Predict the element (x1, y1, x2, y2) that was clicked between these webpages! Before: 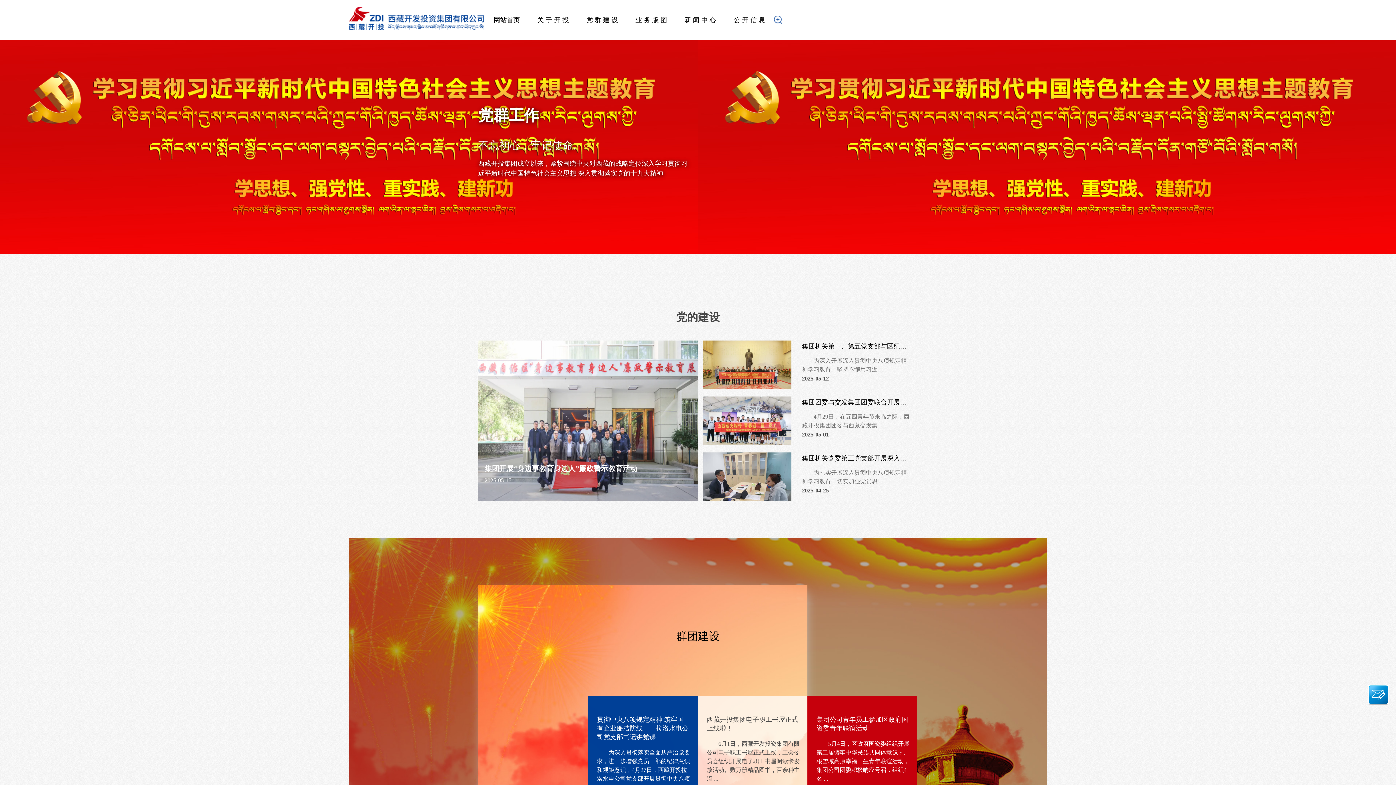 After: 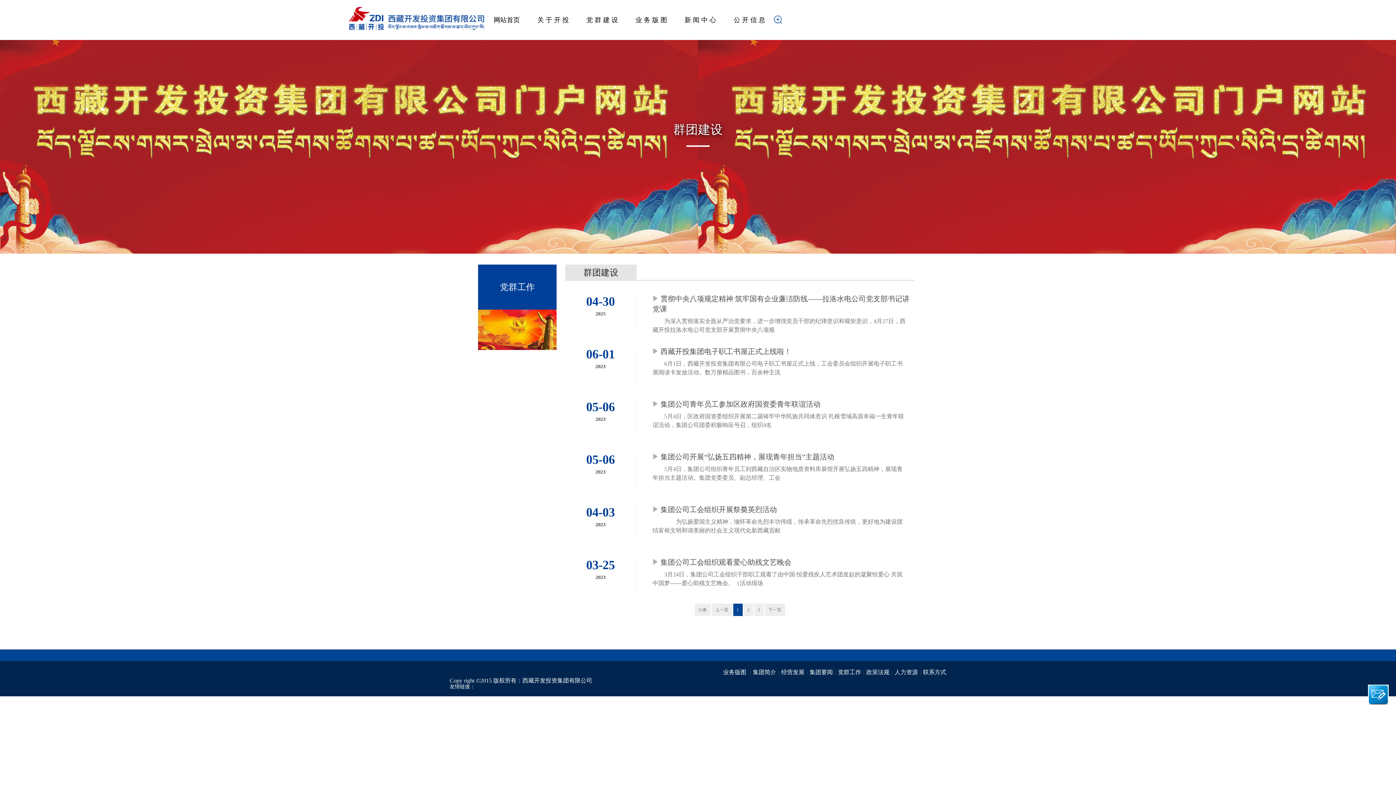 Action: bbox: (478, 557, 918, 575) label: 群团建设